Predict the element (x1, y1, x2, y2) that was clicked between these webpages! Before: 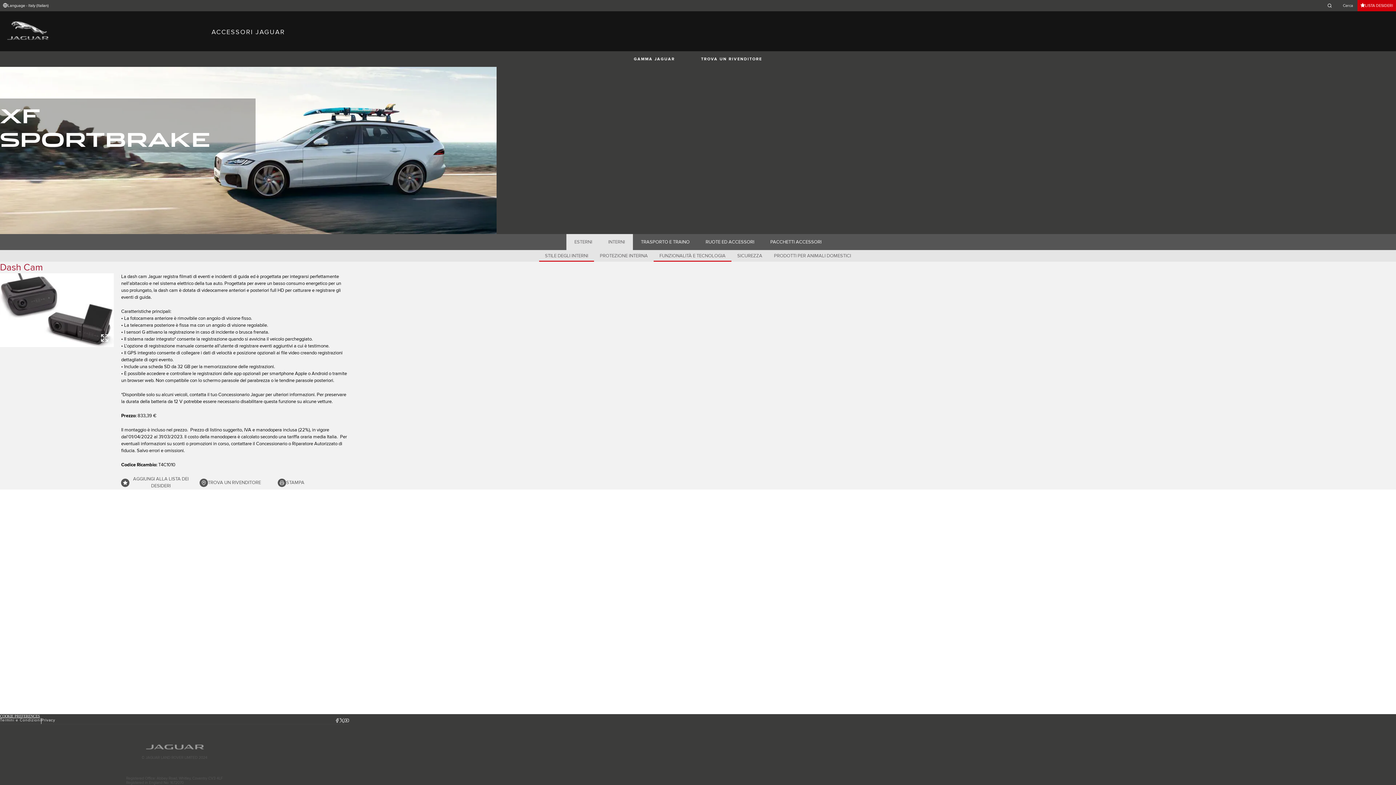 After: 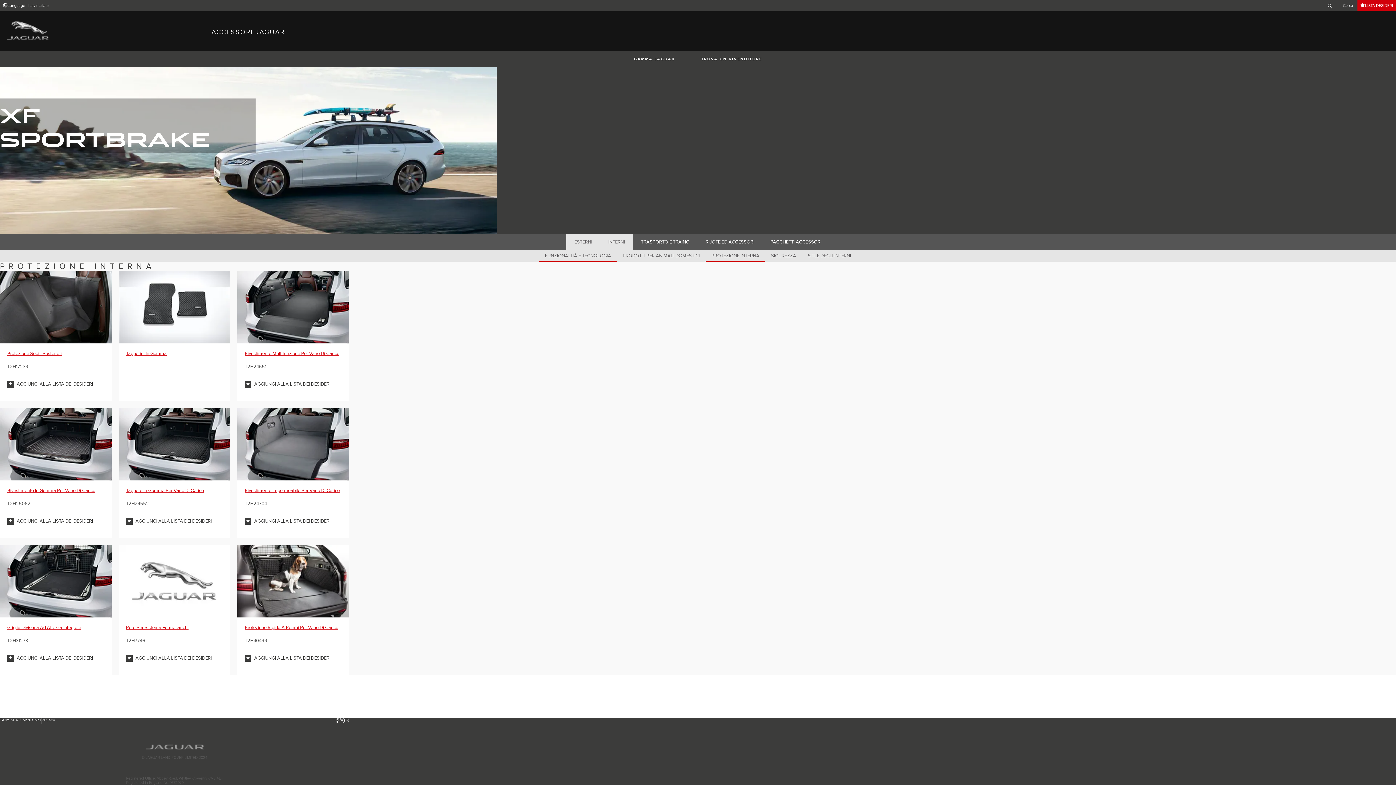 Action: label: PROTEZIONE INTERNA bbox: (594, 250, 653, 261)